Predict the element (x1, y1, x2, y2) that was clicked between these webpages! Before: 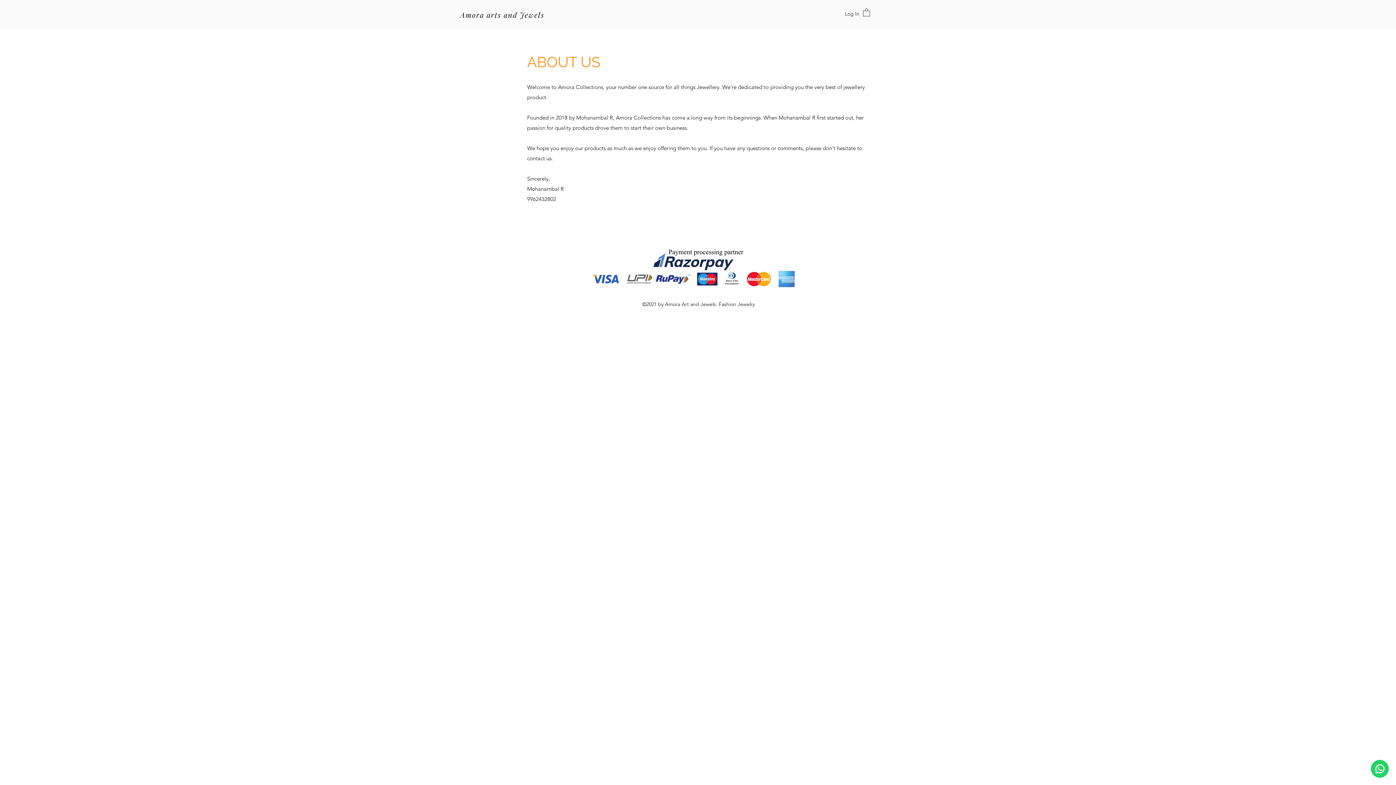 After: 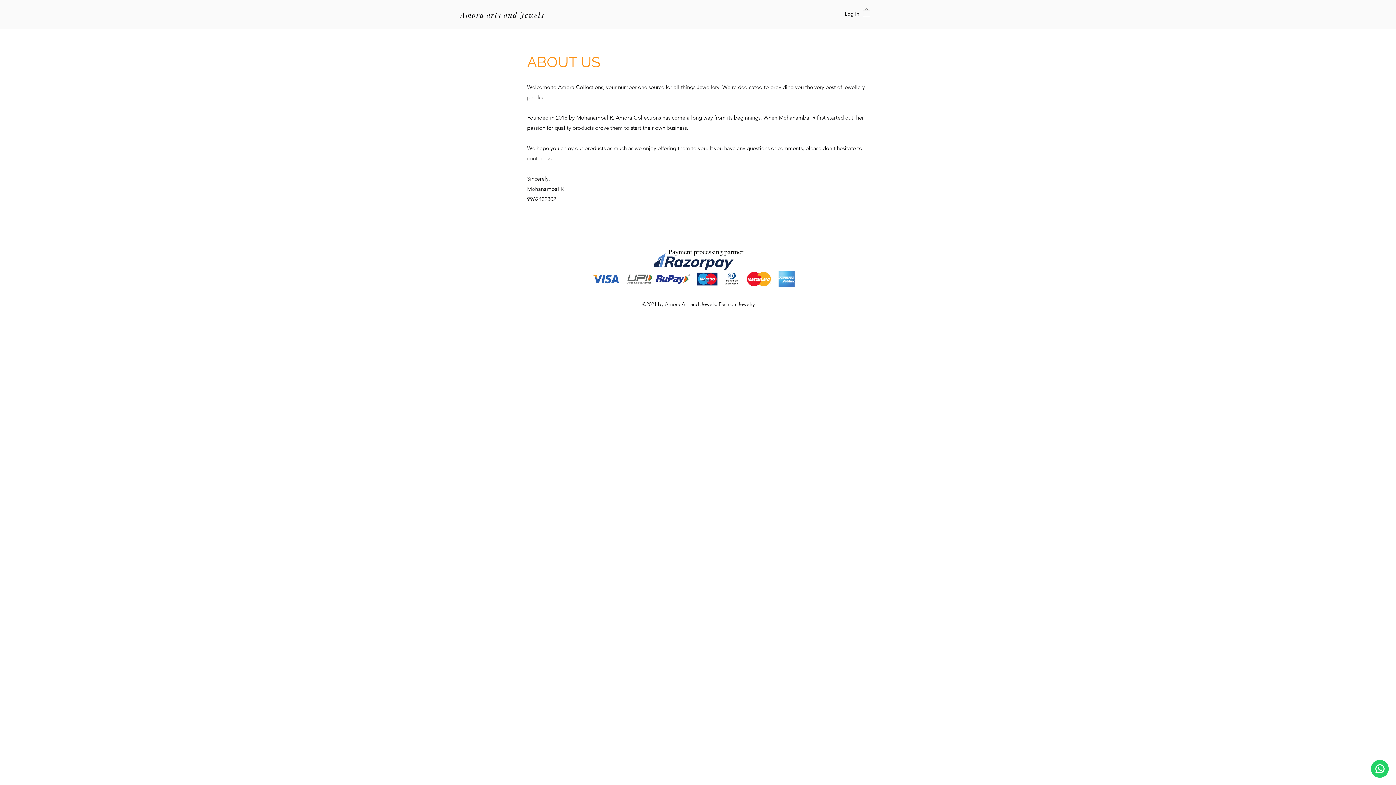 Action: bbox: (863, 8, 870, 16)